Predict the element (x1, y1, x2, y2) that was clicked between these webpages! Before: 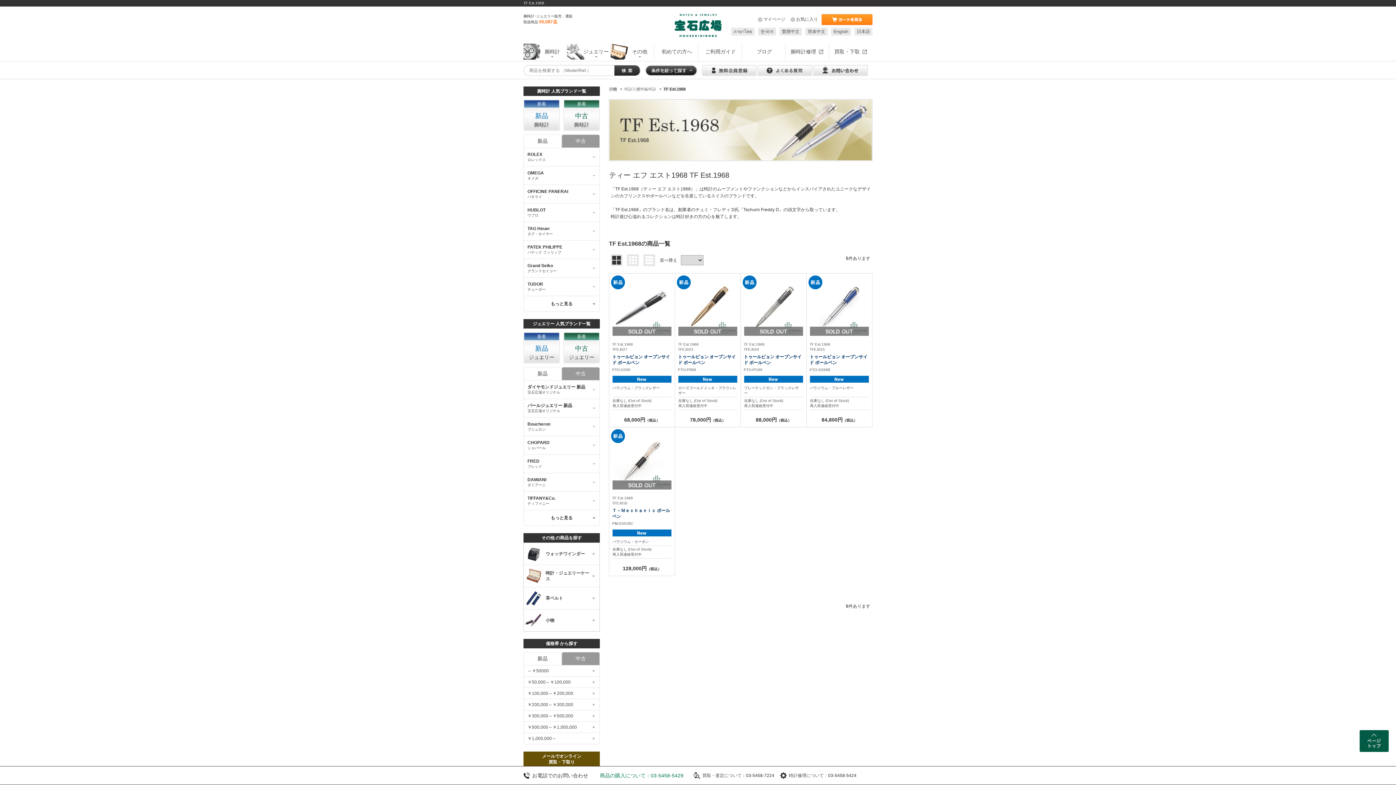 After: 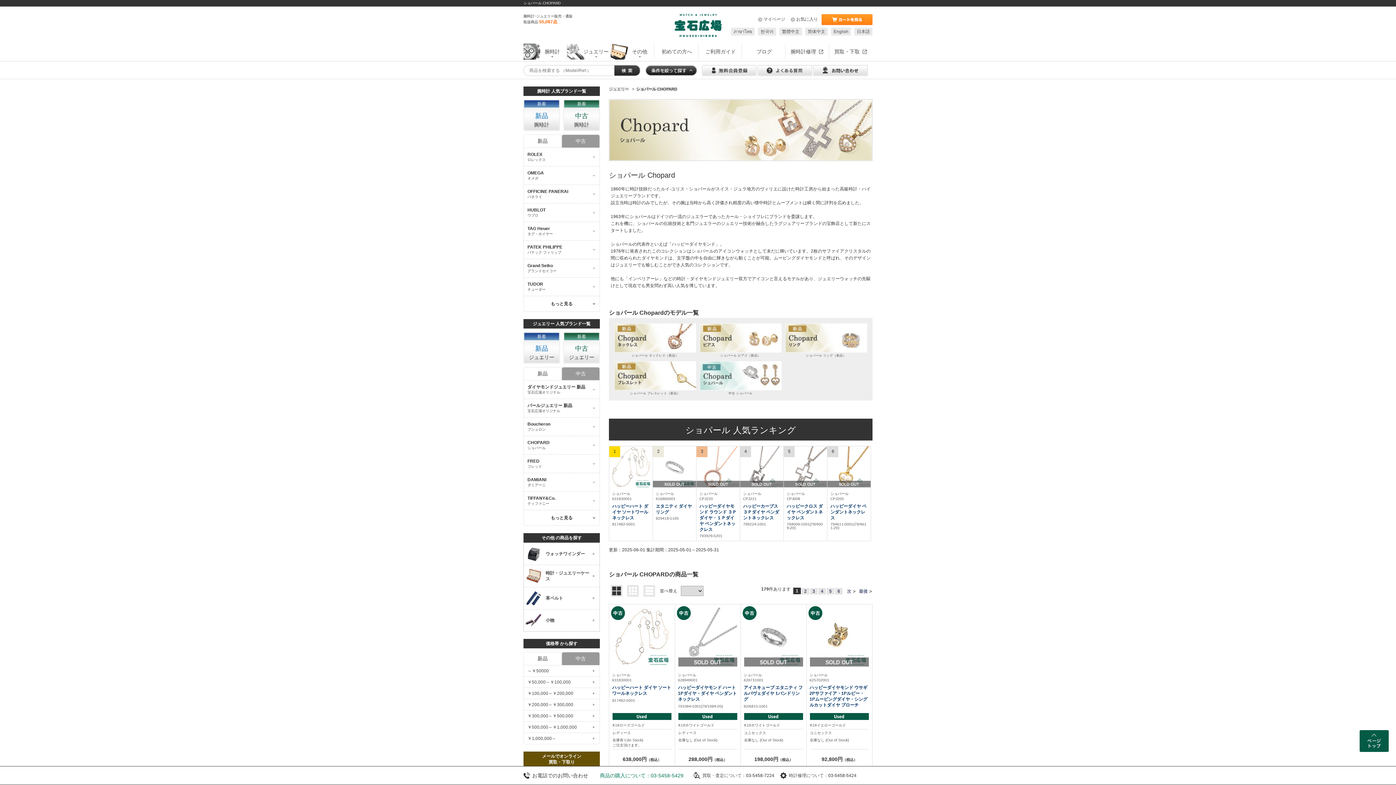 Action: label: CHOPARD
ショパール bbox: (524, 436, 599, 454)